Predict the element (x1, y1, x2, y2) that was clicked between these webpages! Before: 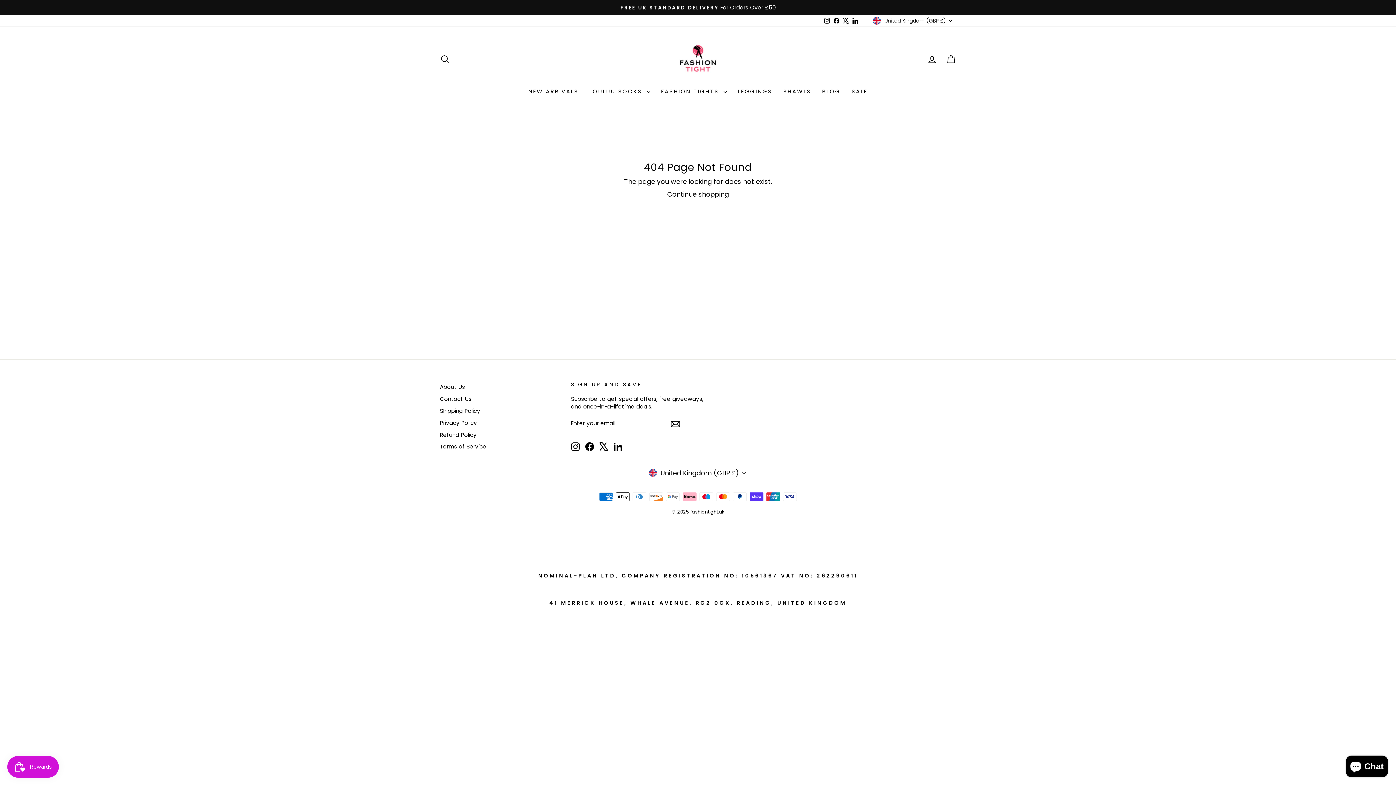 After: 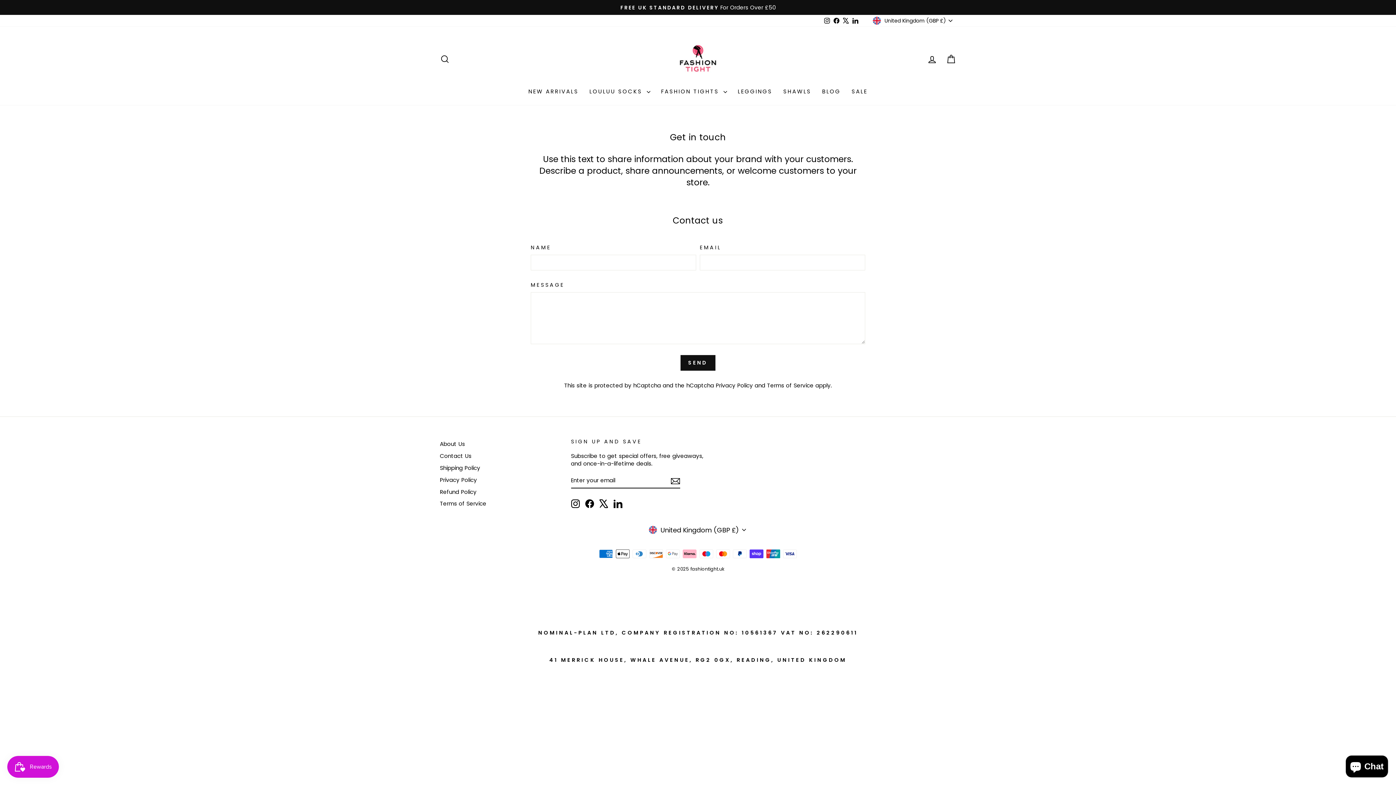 Action: label: Contact Us bbox: (440, 393, 471, 404)